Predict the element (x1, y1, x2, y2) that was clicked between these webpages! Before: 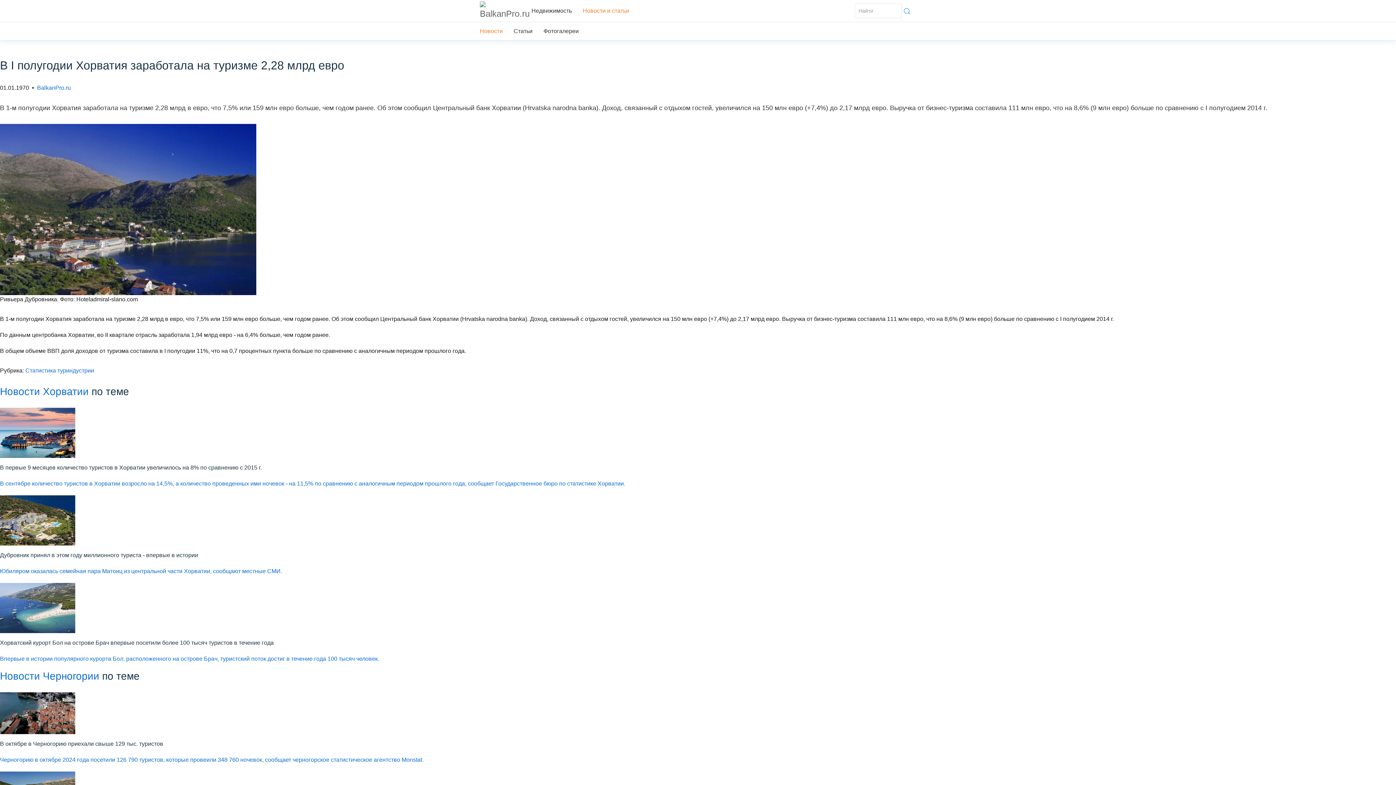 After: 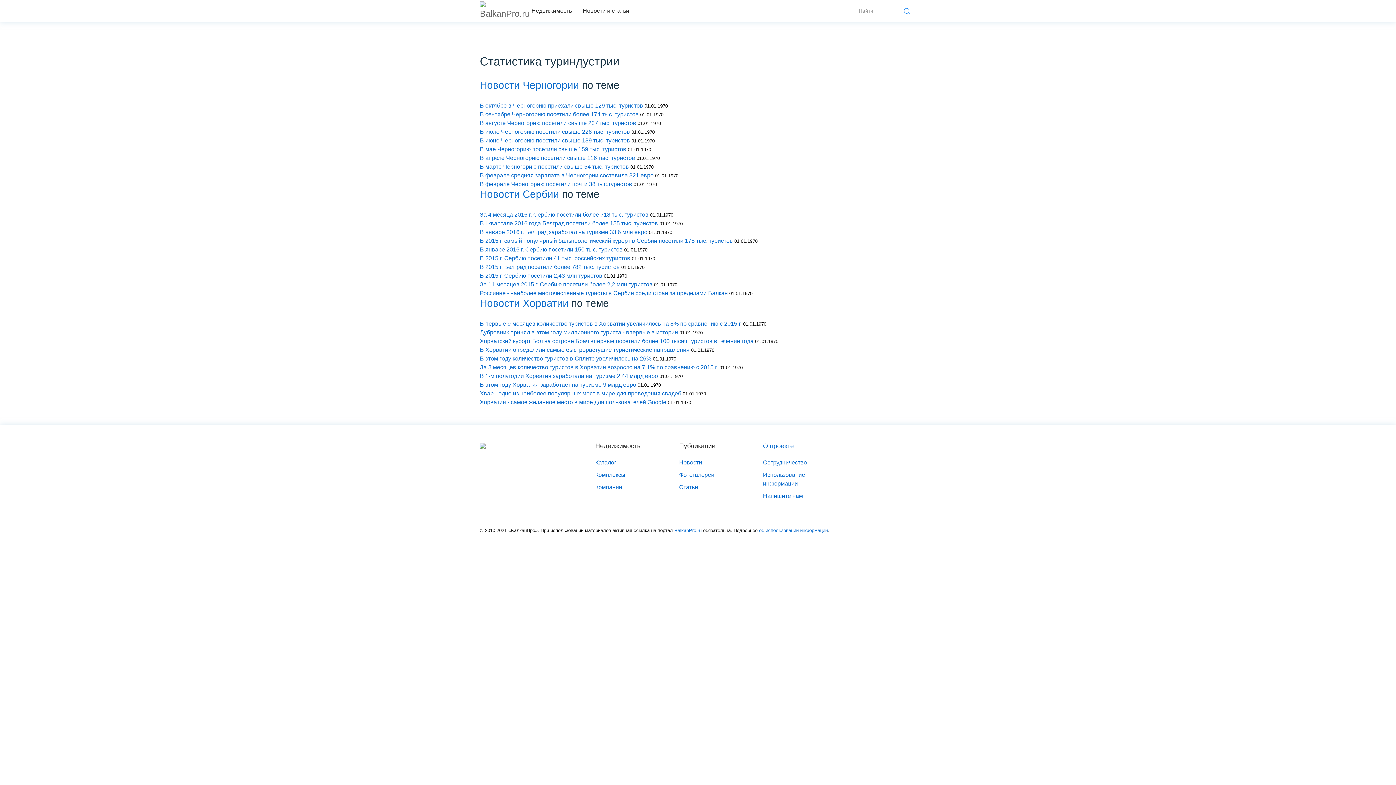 Action: label: Статистика туриндустрии bbox: (25, 367, 94, 373)